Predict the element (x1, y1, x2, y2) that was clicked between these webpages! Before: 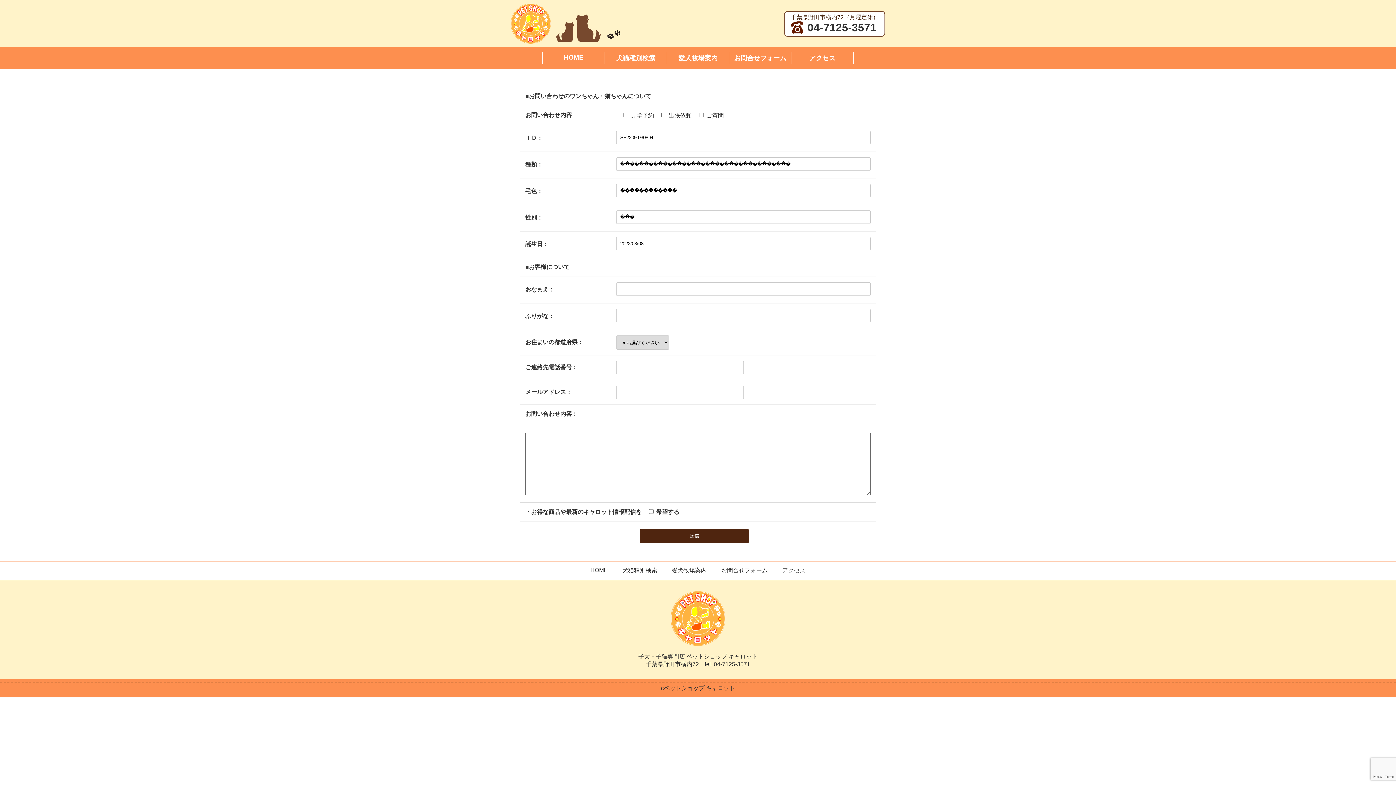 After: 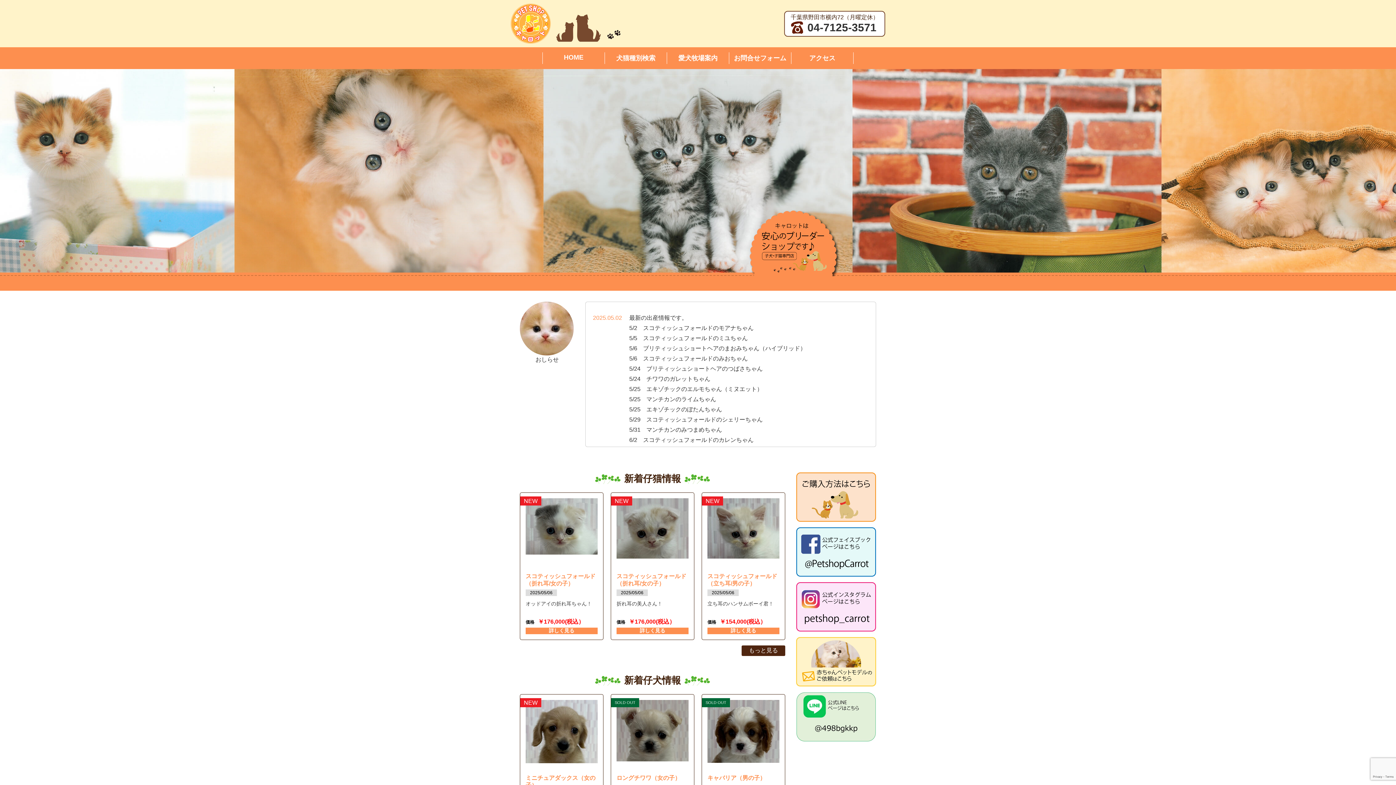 Action: label: HOME bbox: (590, 567, 608, 573)